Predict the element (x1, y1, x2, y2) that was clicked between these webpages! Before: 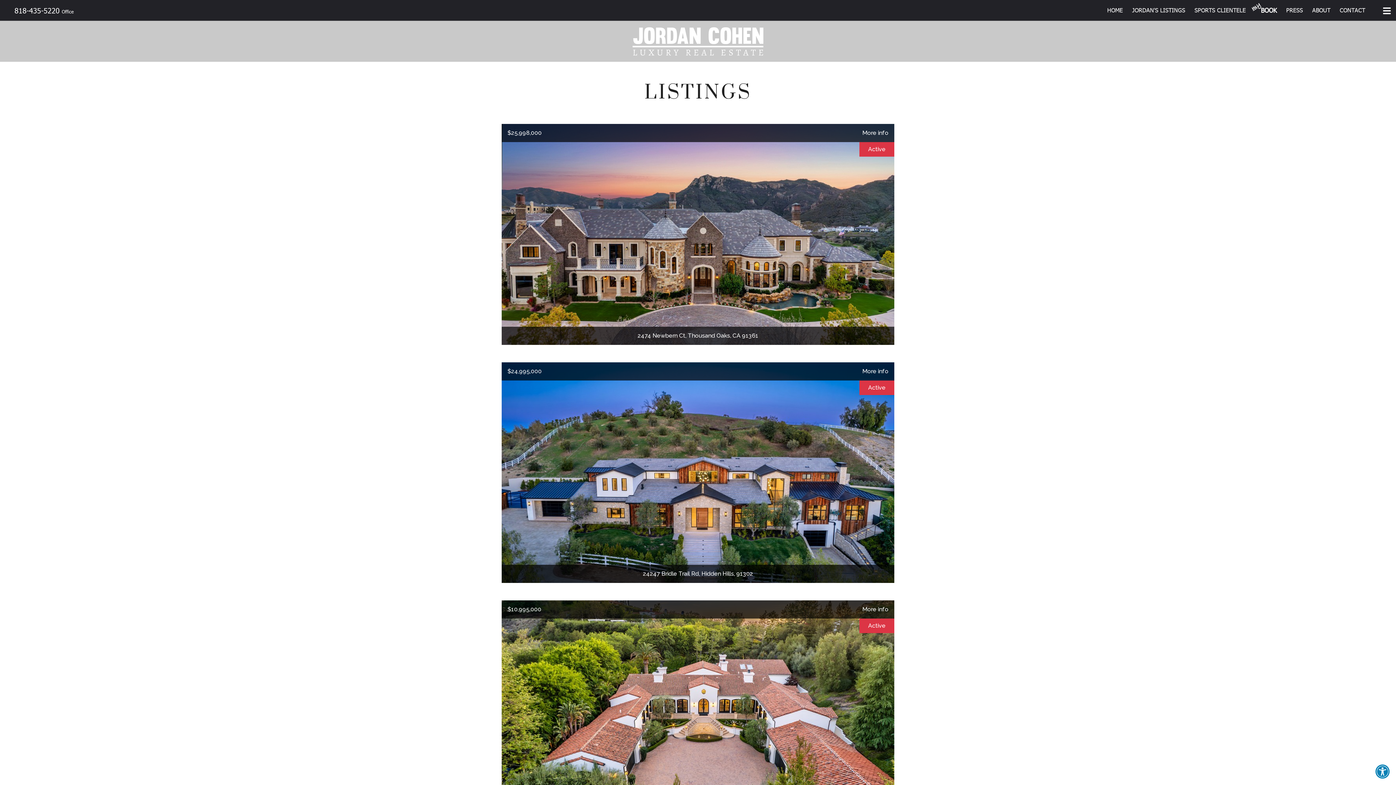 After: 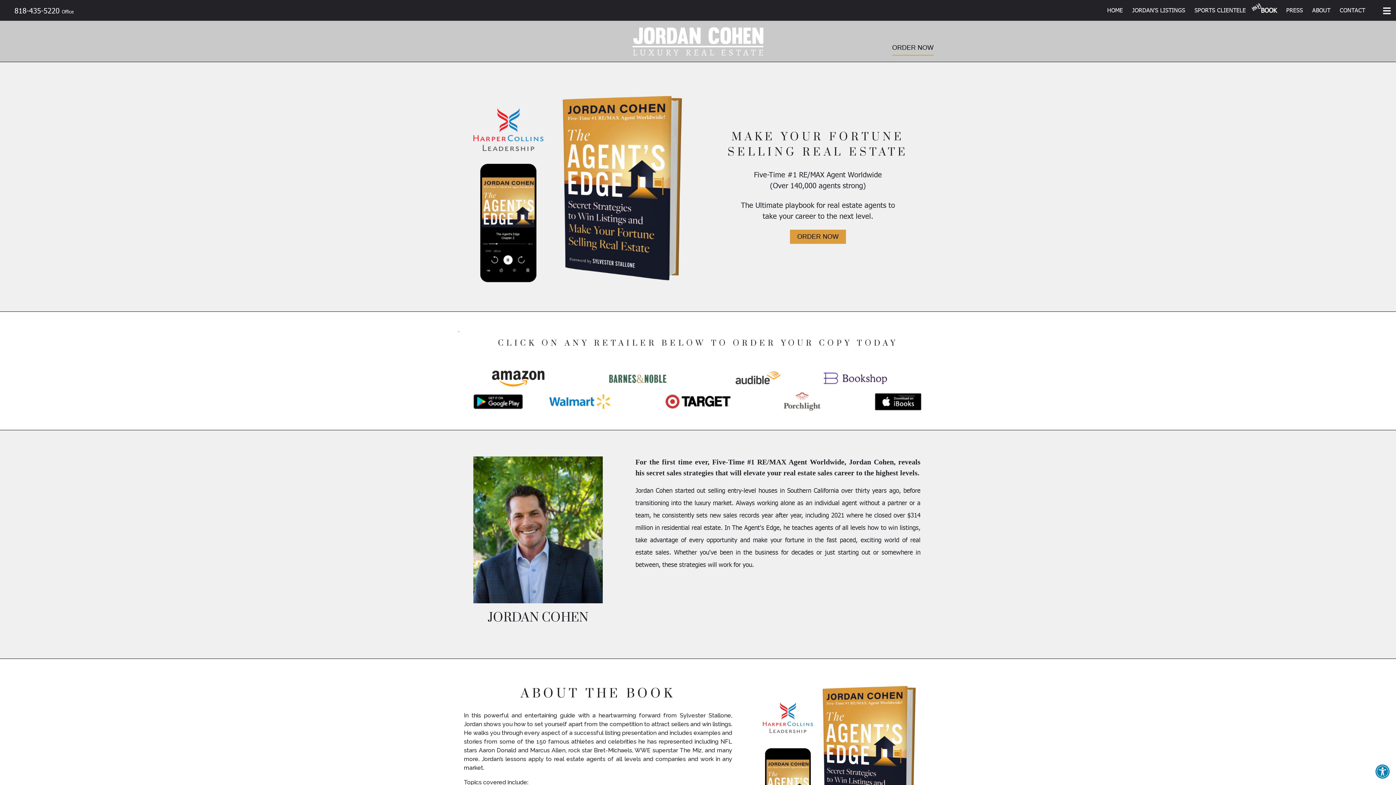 Action: label: my
BOOK bbox: (1255, 5, 1277, 15)